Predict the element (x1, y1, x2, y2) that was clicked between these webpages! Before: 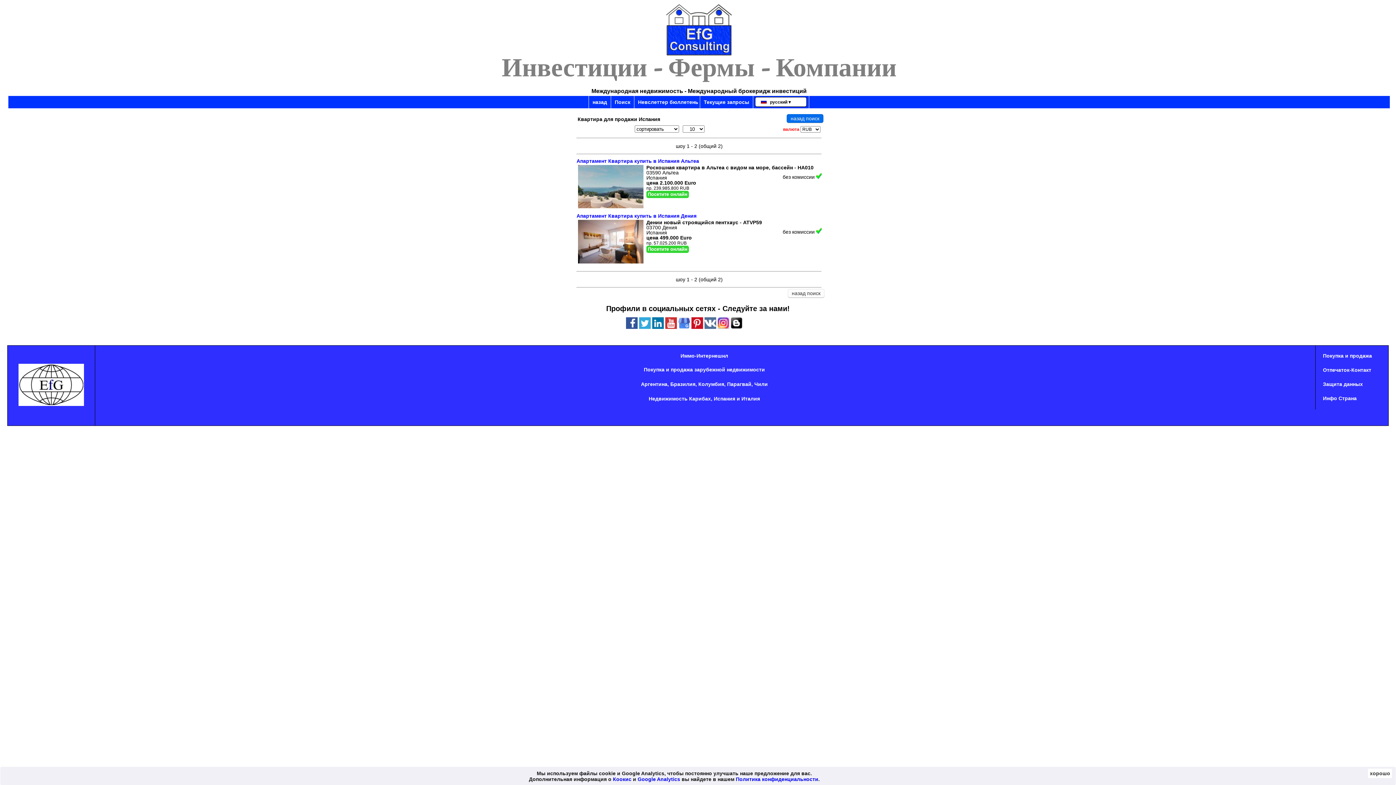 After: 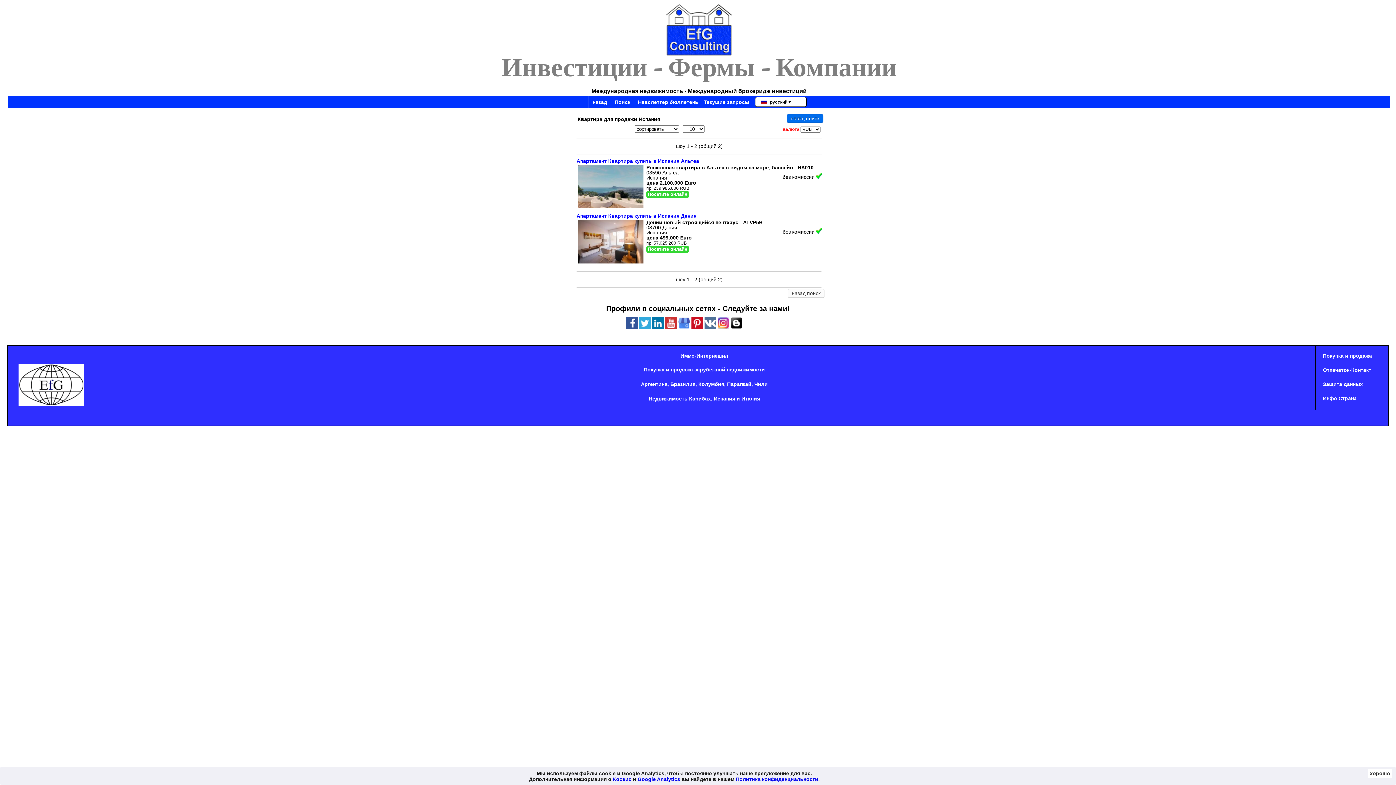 Action: bbox: (665, 324, 677, 330)